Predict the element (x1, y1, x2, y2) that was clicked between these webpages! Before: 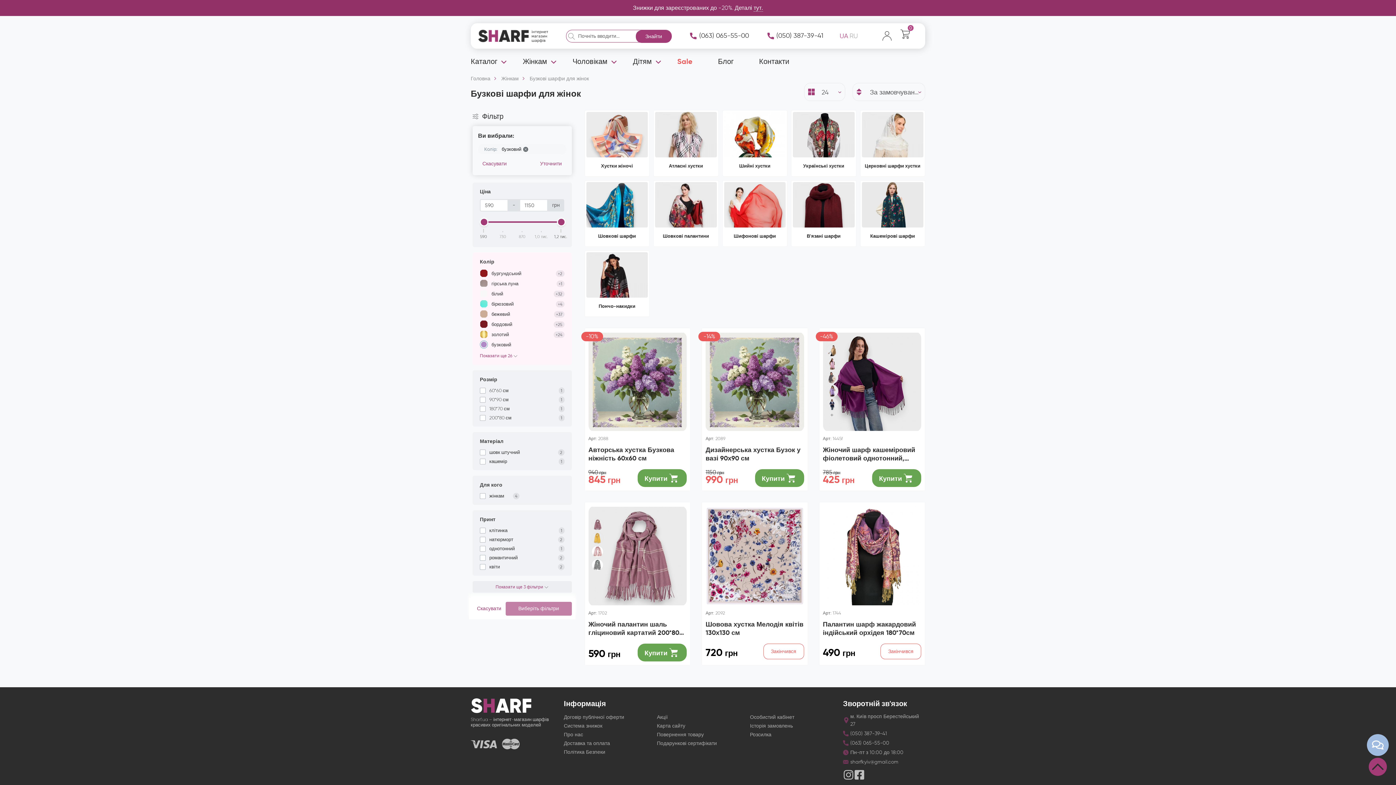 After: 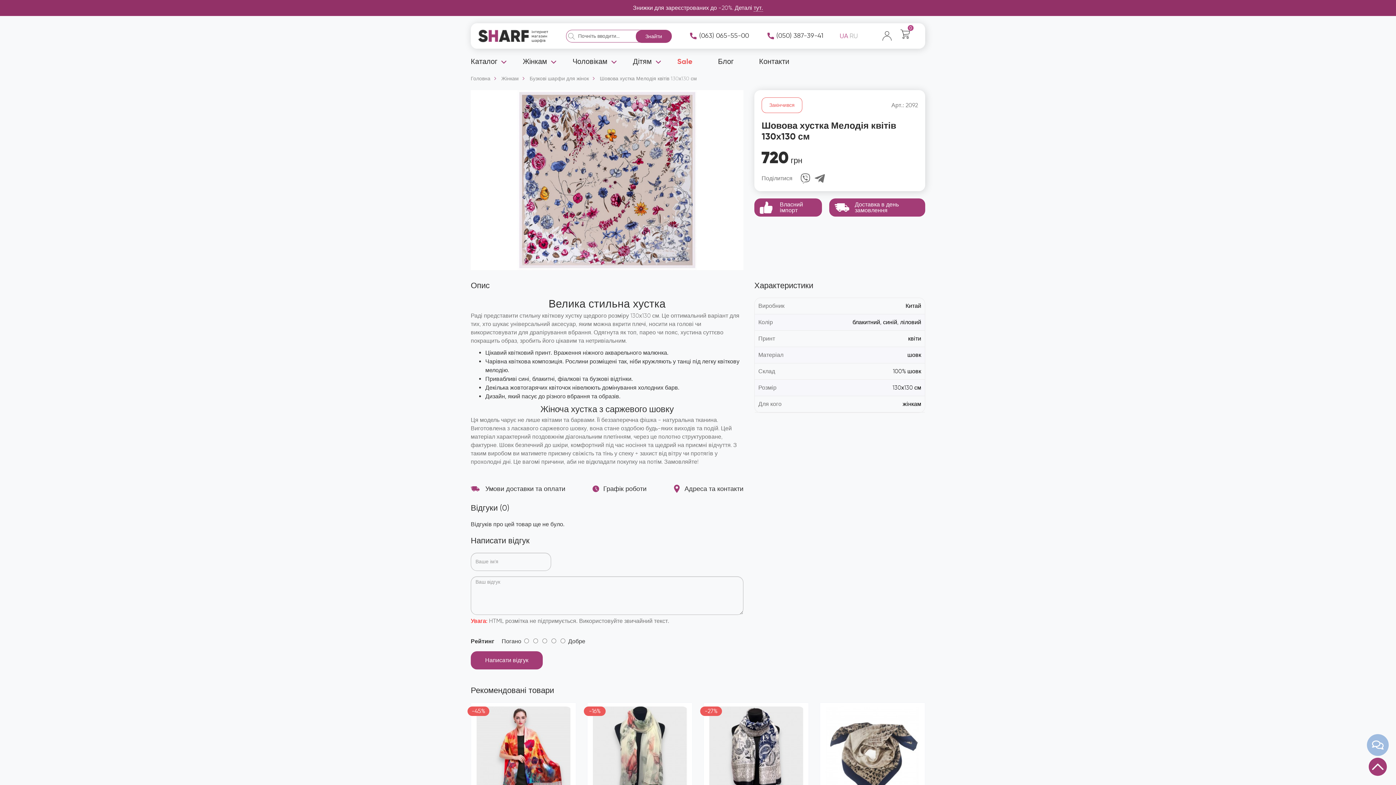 Action: bbox: (705, 506, 804, 606)